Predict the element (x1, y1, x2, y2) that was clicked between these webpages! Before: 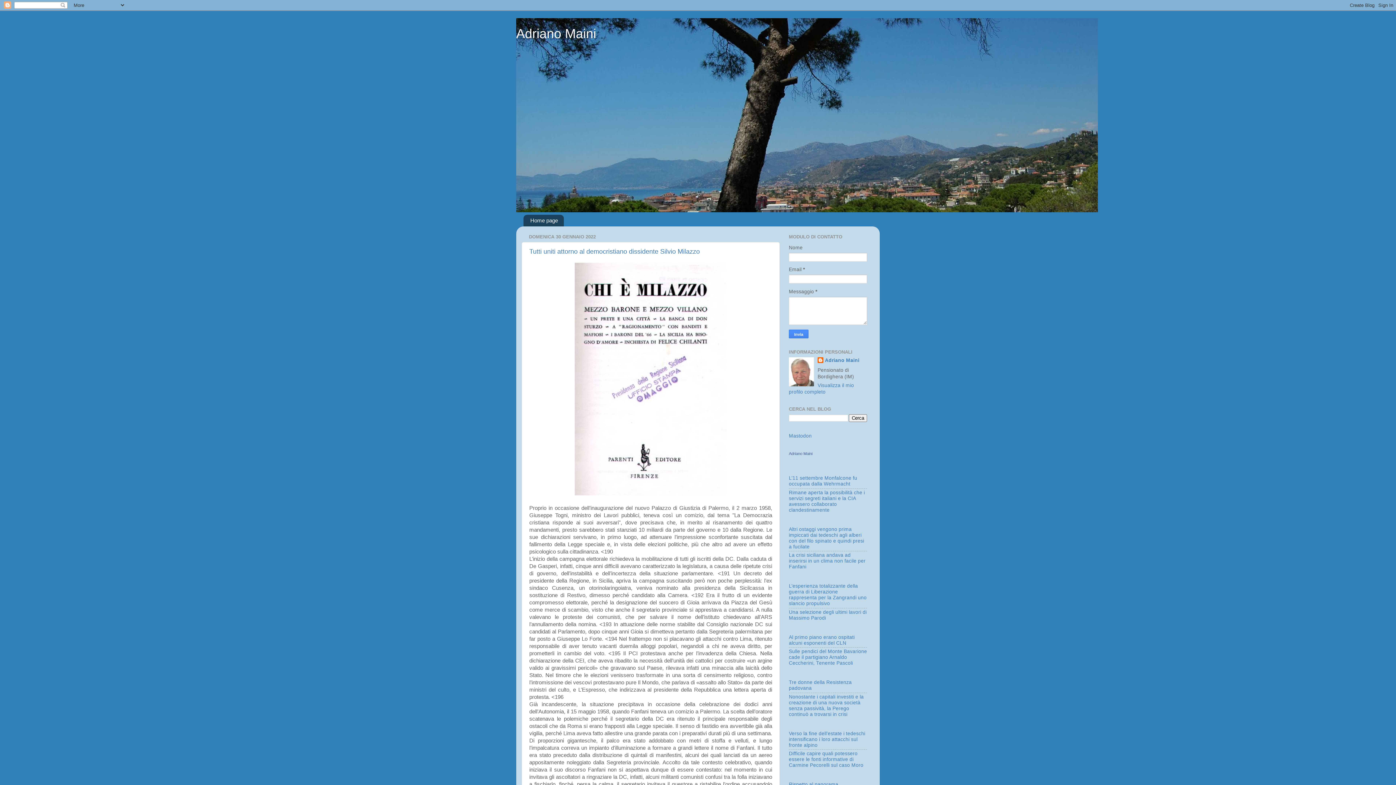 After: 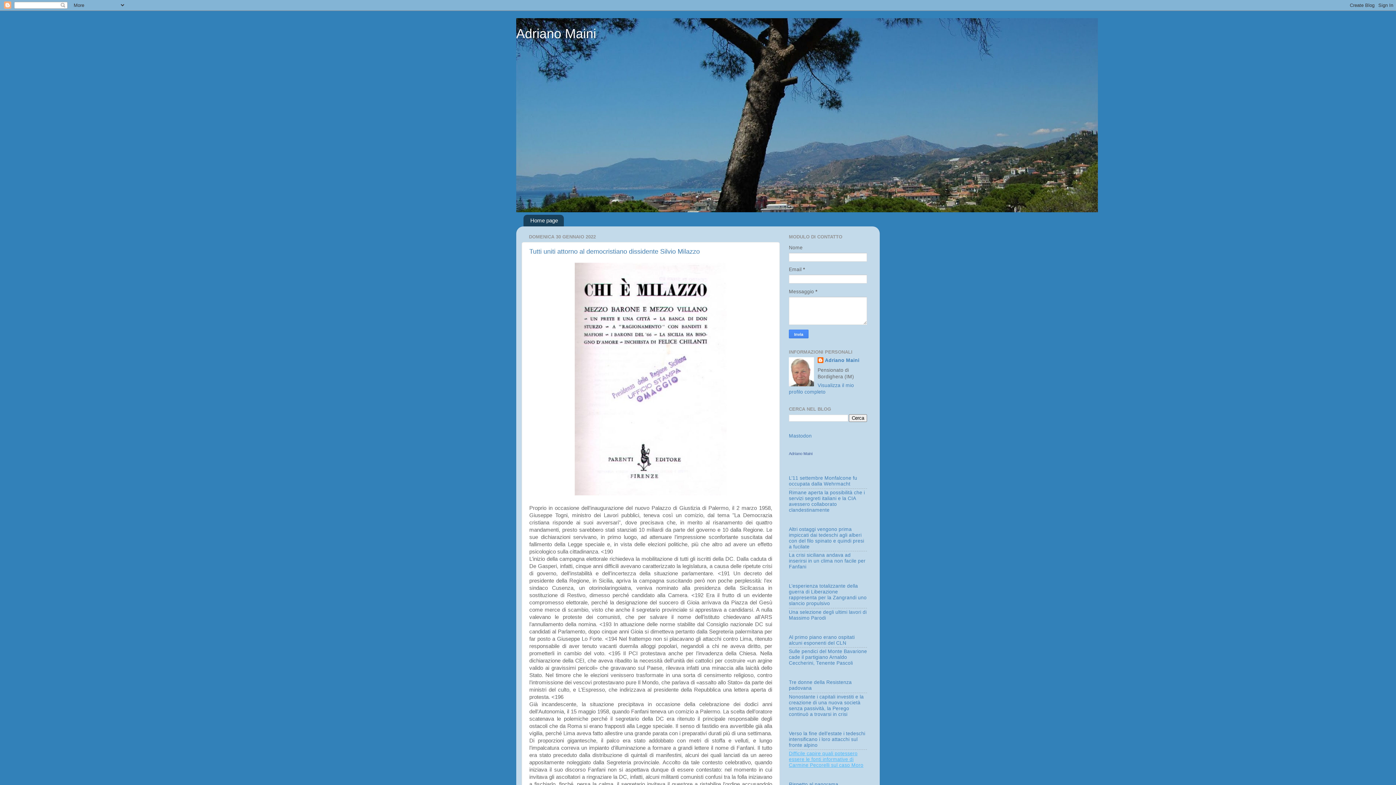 Action: label: Difficile capire quali potessero essere le fonti informative di Carmine Pecorelli sul caso Moro bbox: (789, 751, 863, 768)